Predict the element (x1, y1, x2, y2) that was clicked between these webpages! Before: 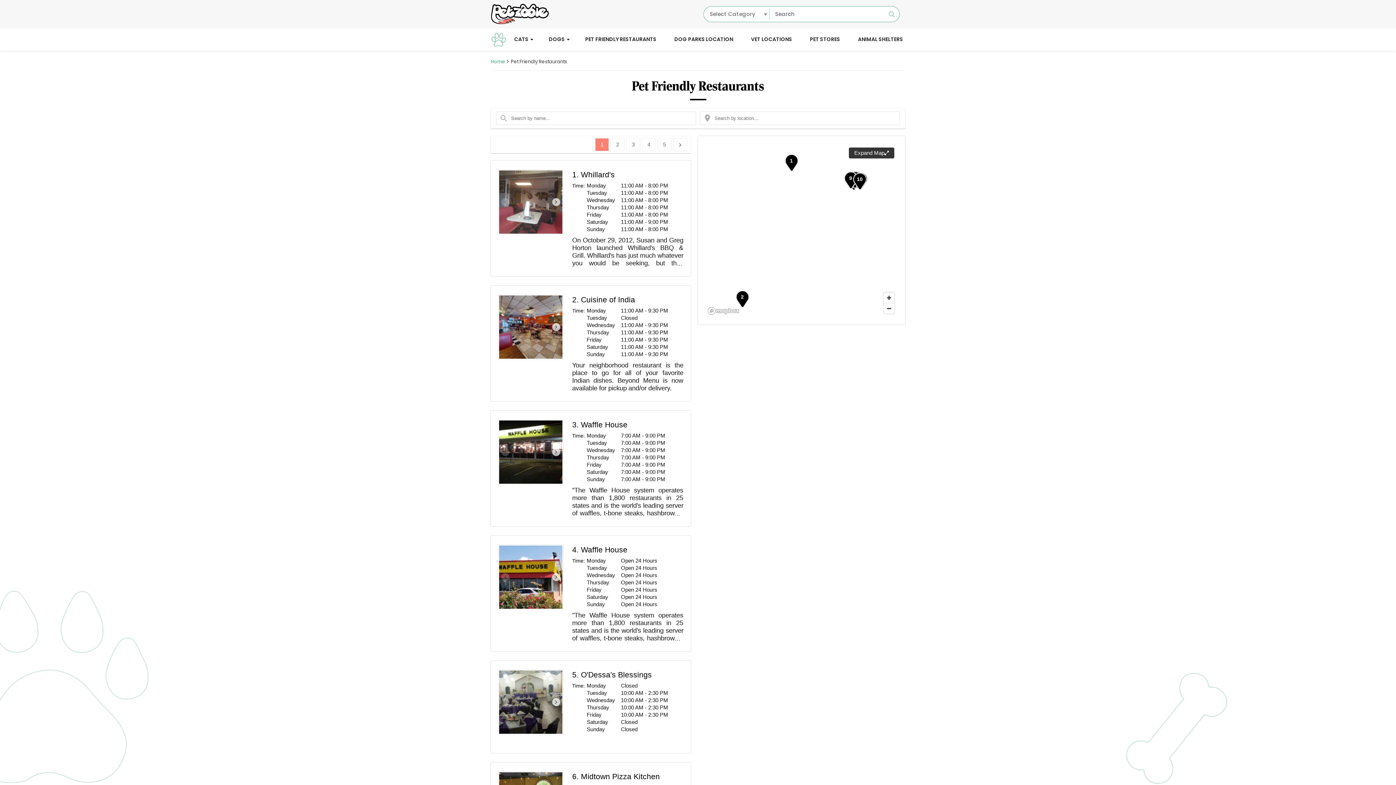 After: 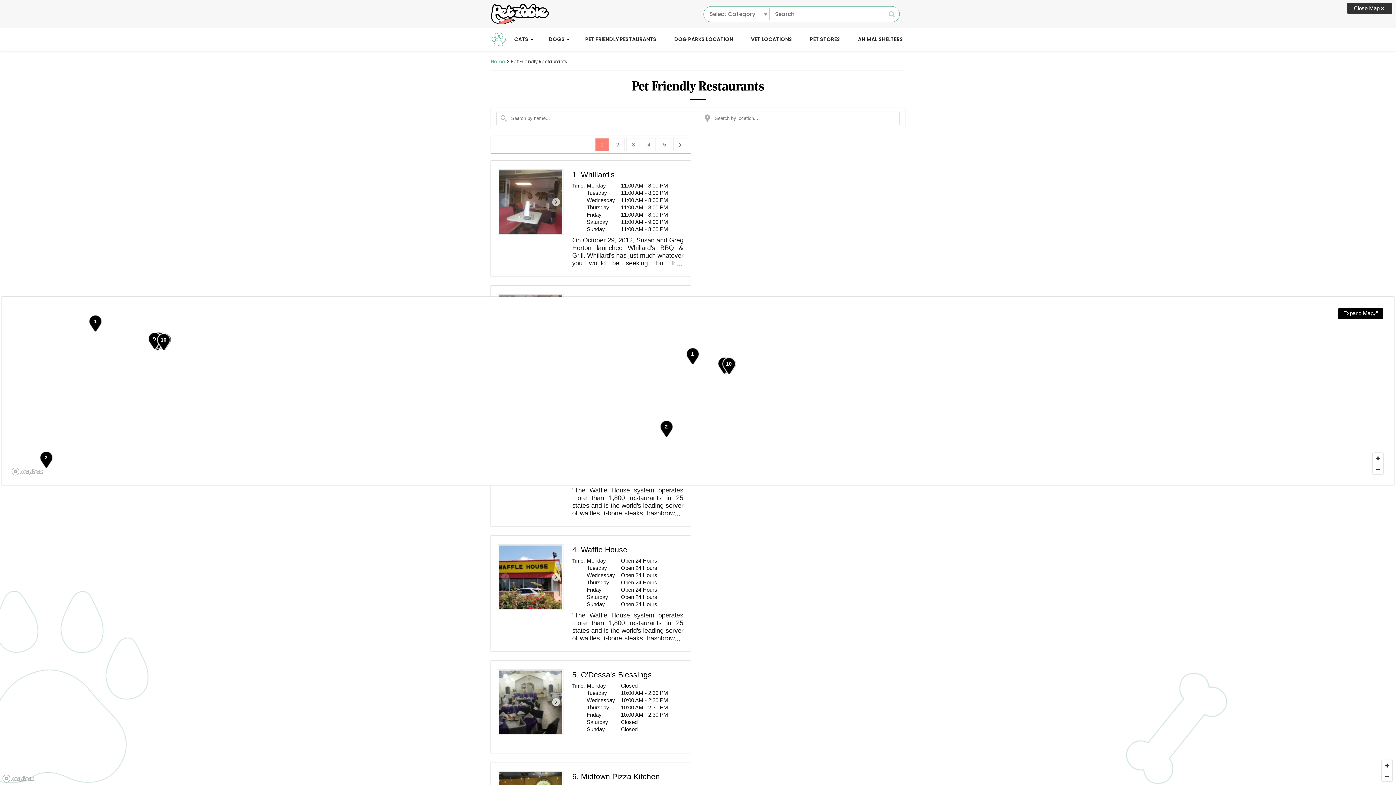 Action: bbox: (849, 147, 894, 158) label: Expand Map